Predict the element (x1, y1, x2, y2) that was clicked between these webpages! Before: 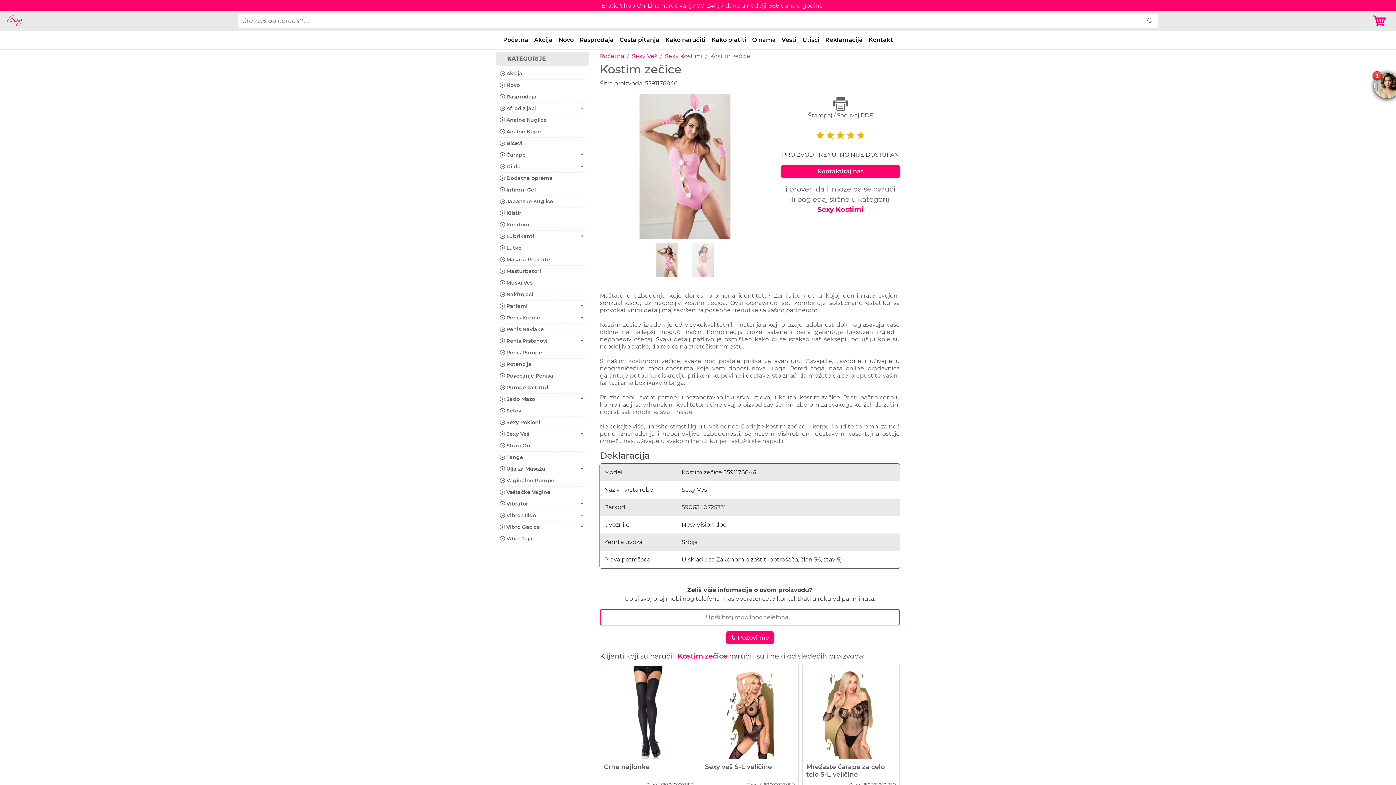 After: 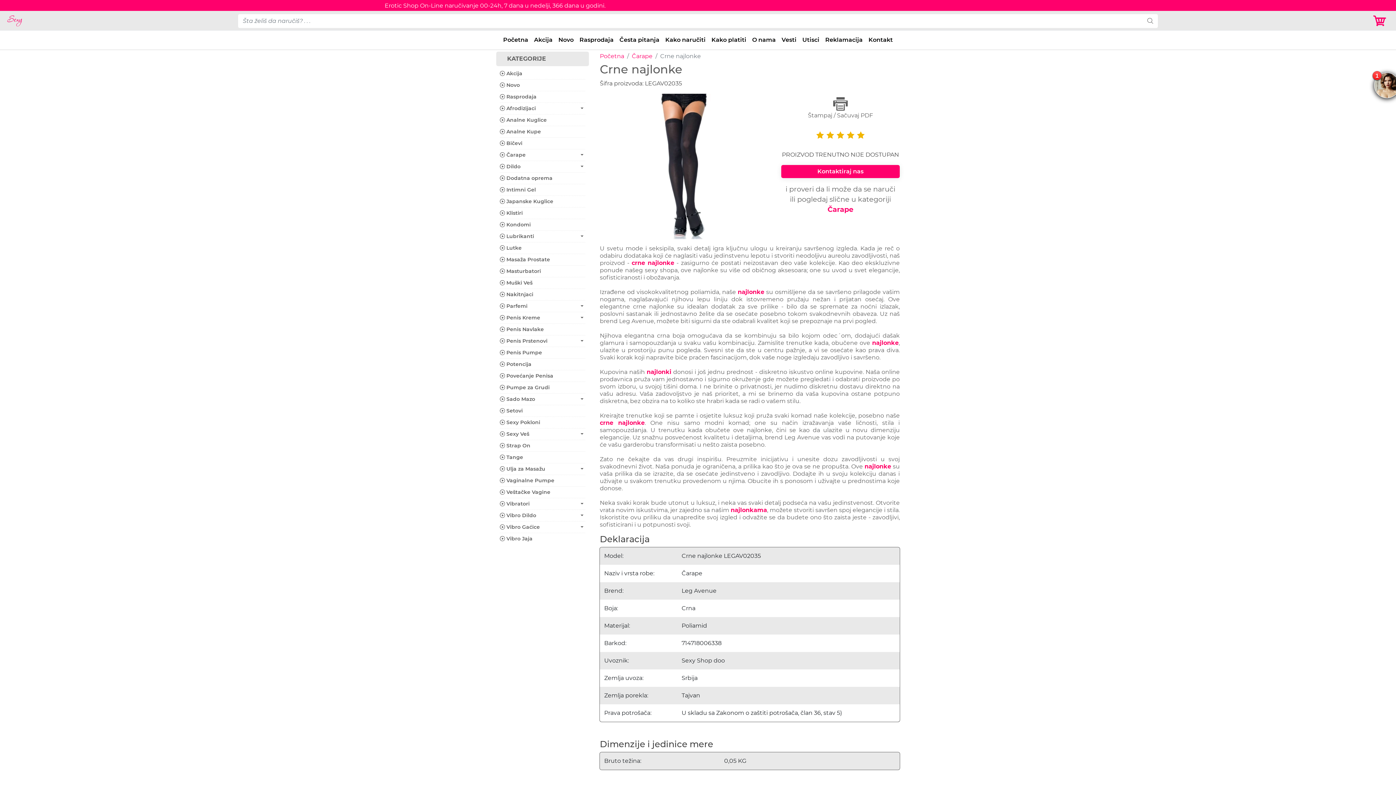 Action: label: Crne najlonke

Cena: 1590.000000 RSD bbox: (600, 664, 697, 790)